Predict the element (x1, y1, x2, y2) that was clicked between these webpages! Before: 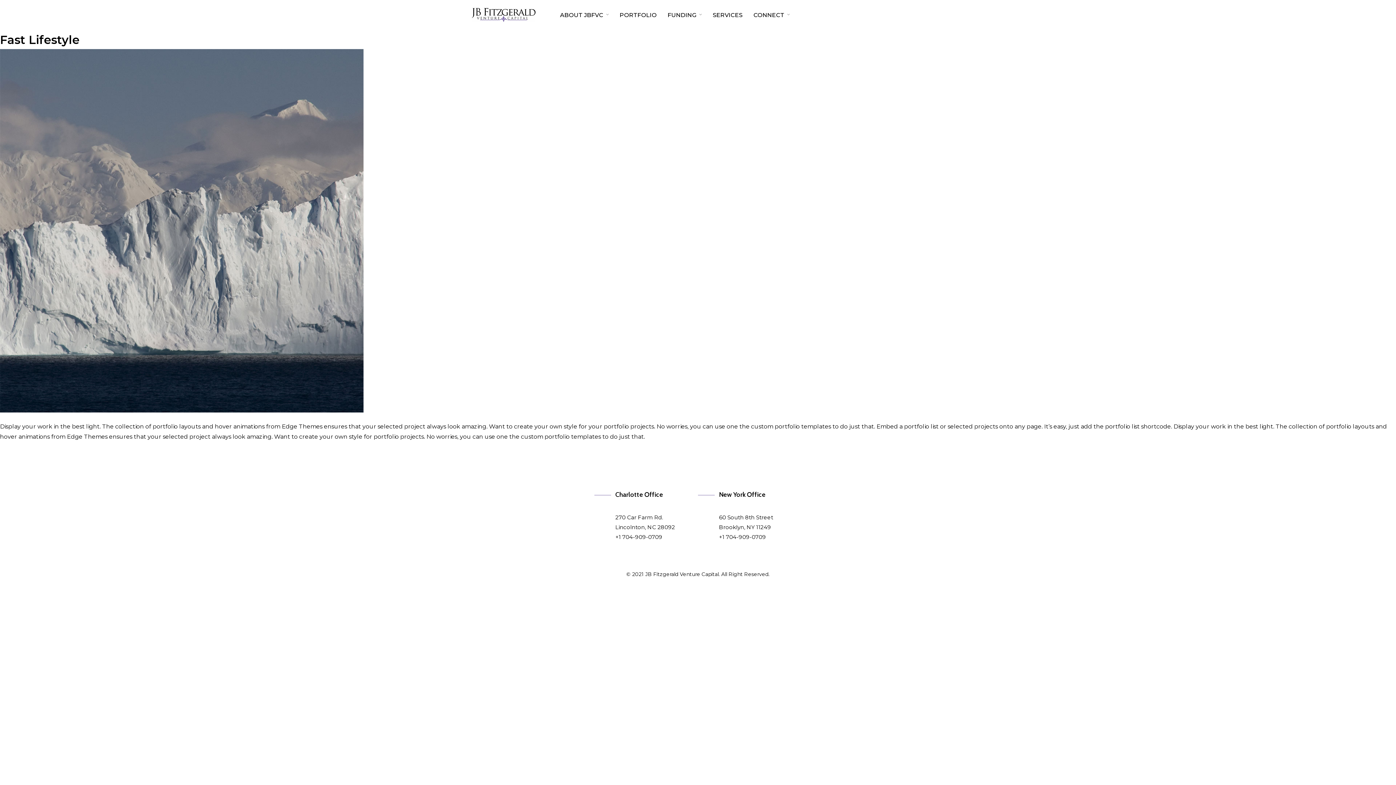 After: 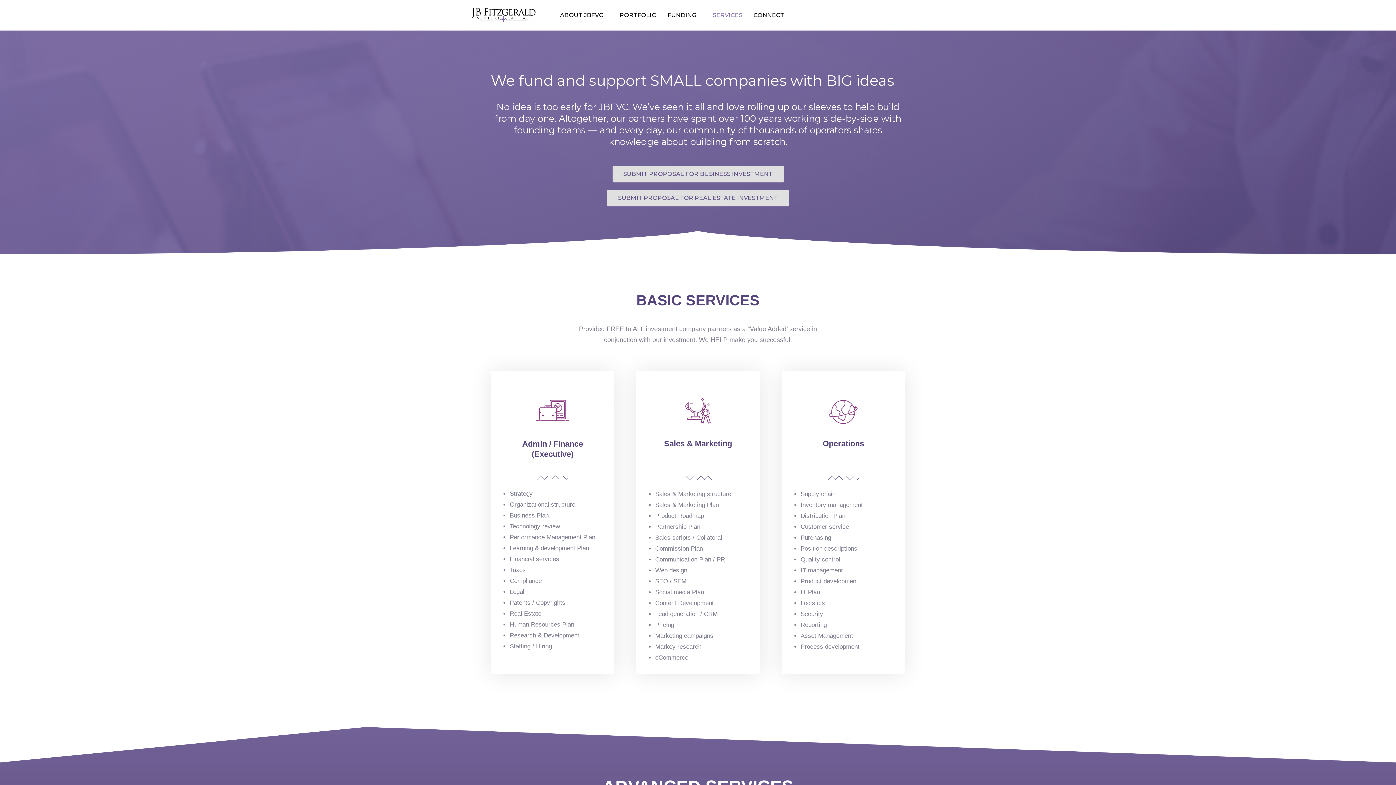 Action: bbox: (712, 10, 742, 20) label: SERVICES